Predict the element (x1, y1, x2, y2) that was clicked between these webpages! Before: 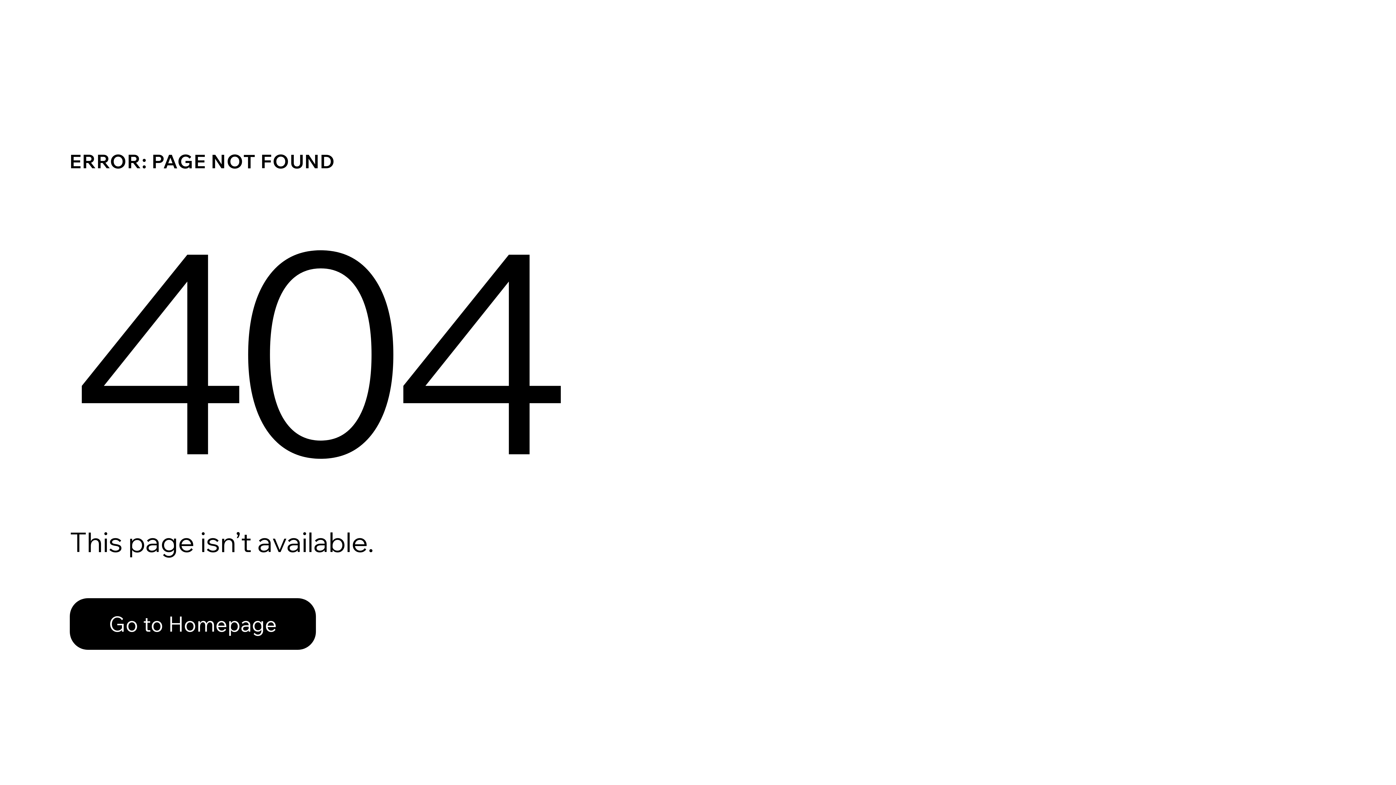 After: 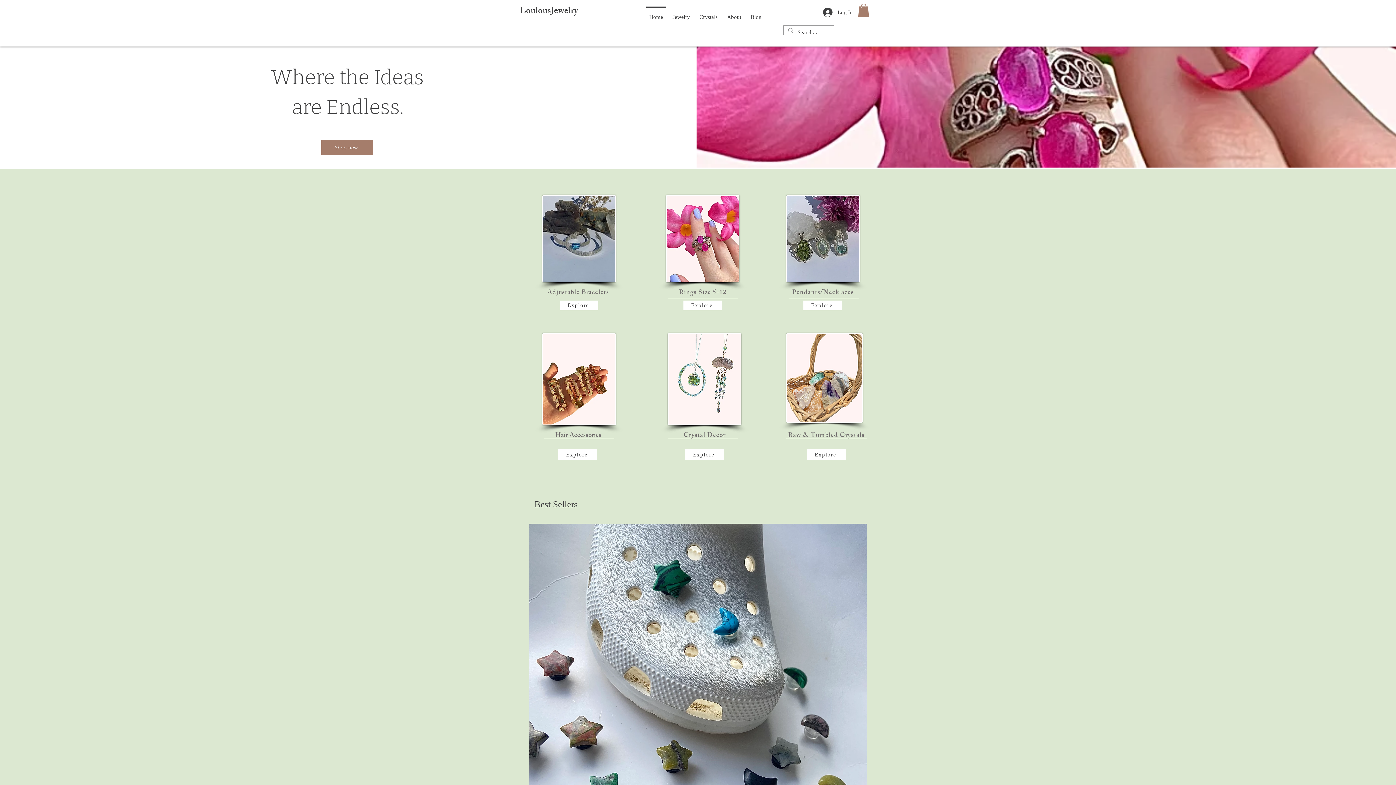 Action: bbox: (69, 598, 316, 650) label: Go to Homepage